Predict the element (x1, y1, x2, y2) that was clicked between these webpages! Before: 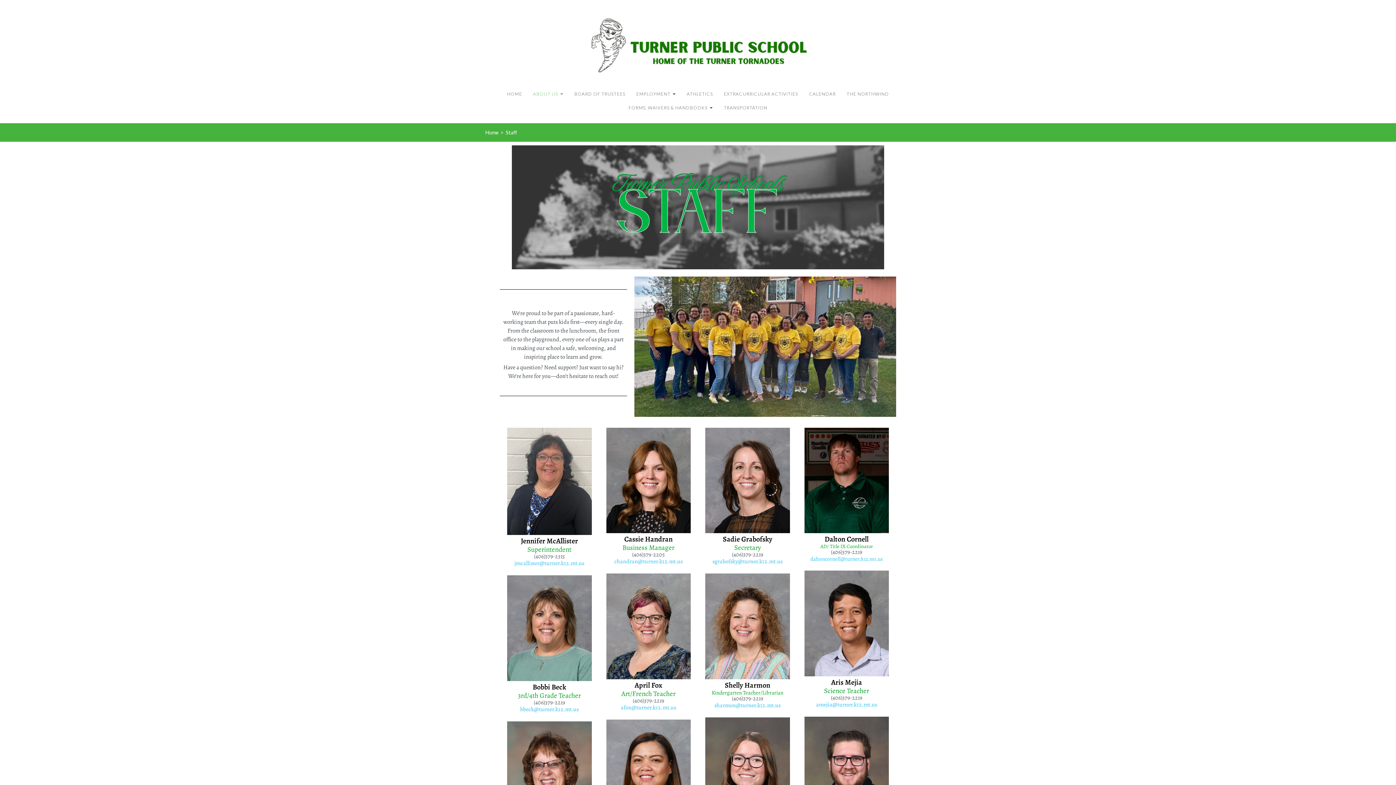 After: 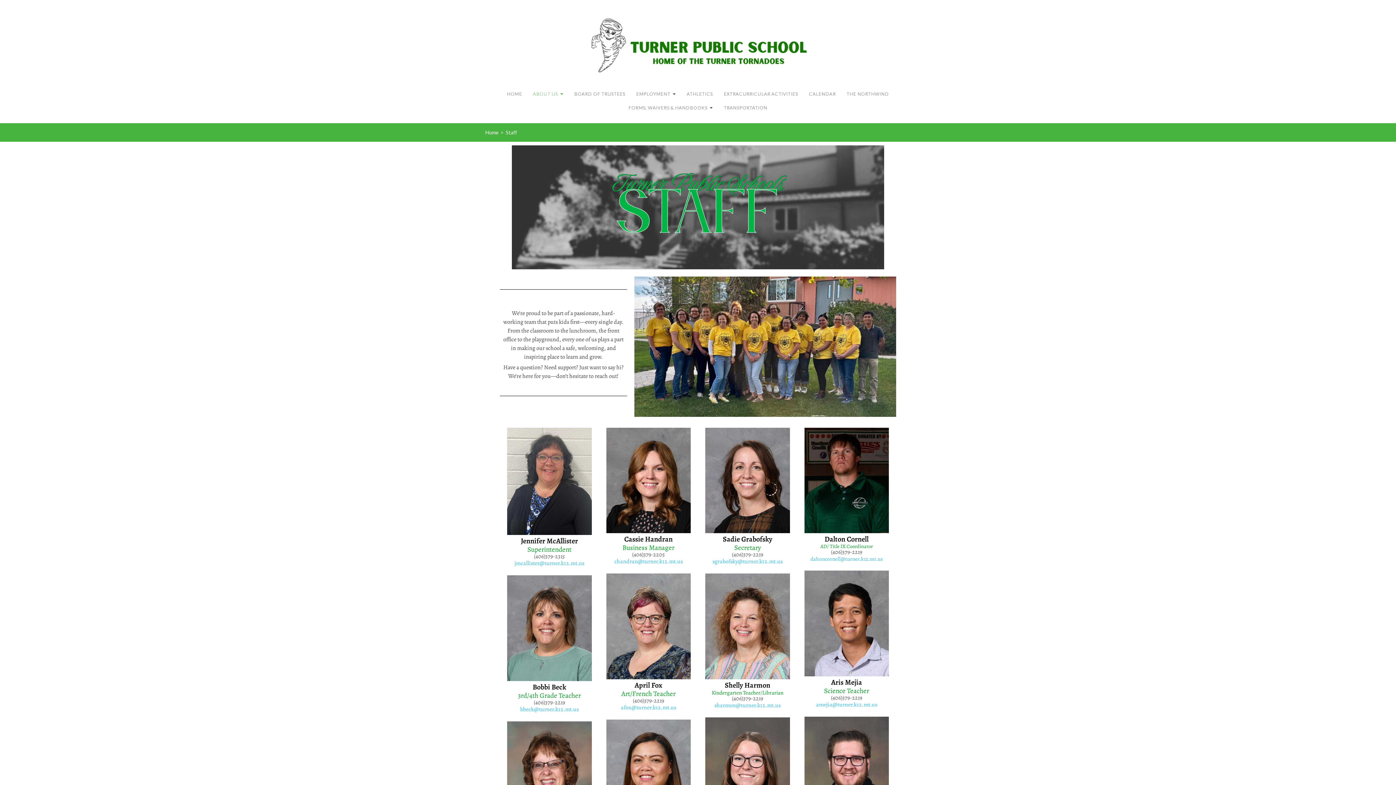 Action: label: sharmon@turner.k12.mt.us bbox: (714, 701, 780, 708)